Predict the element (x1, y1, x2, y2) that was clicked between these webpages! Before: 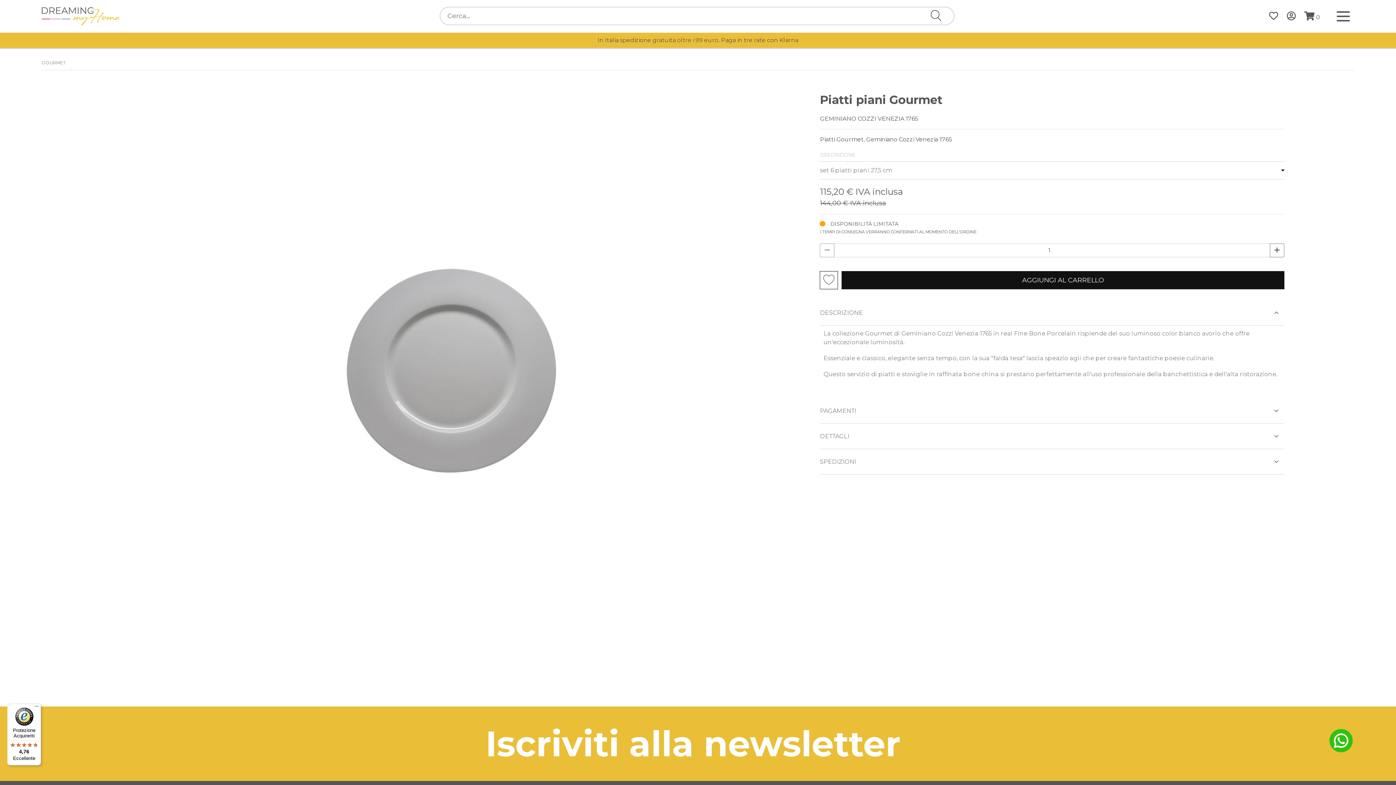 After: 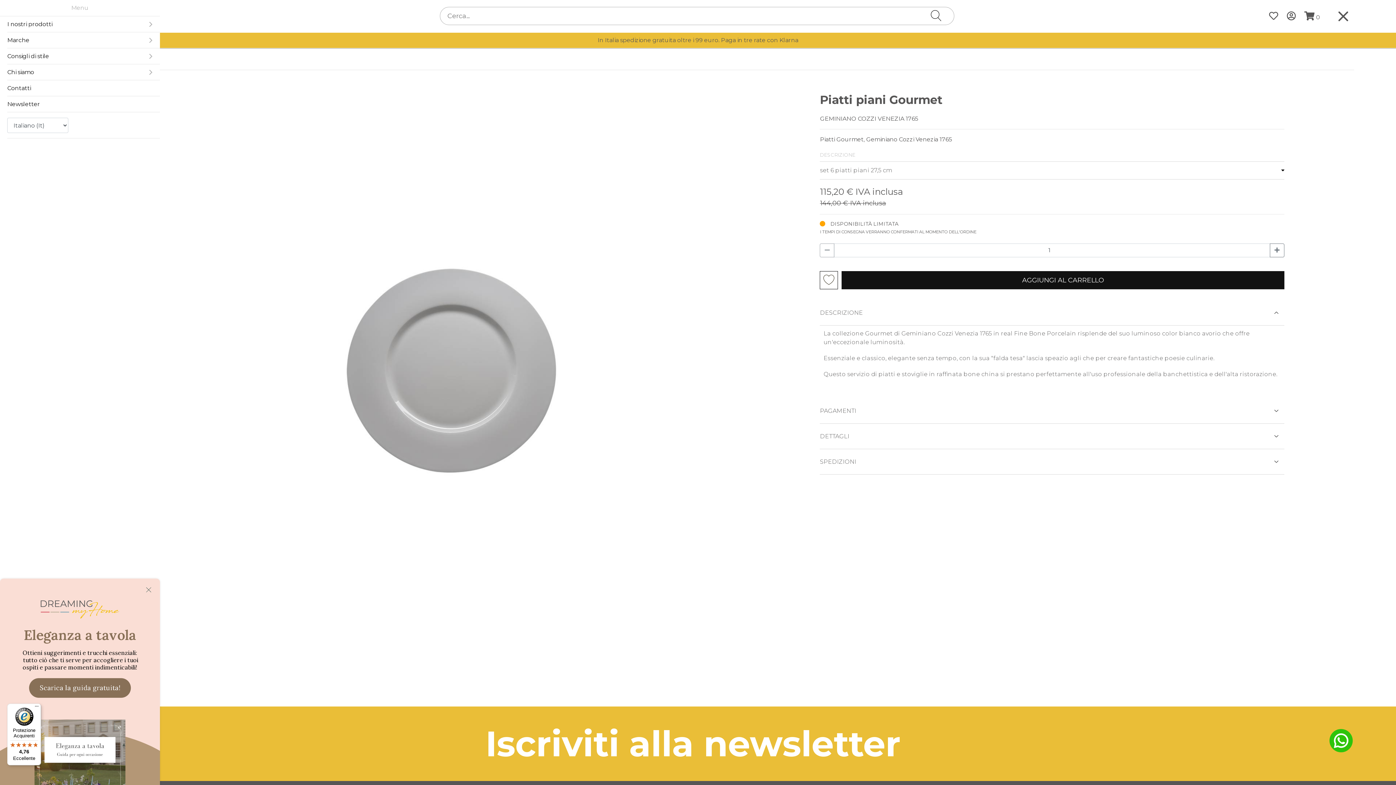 Action: bbox: (1332, 9, 1354, 23)